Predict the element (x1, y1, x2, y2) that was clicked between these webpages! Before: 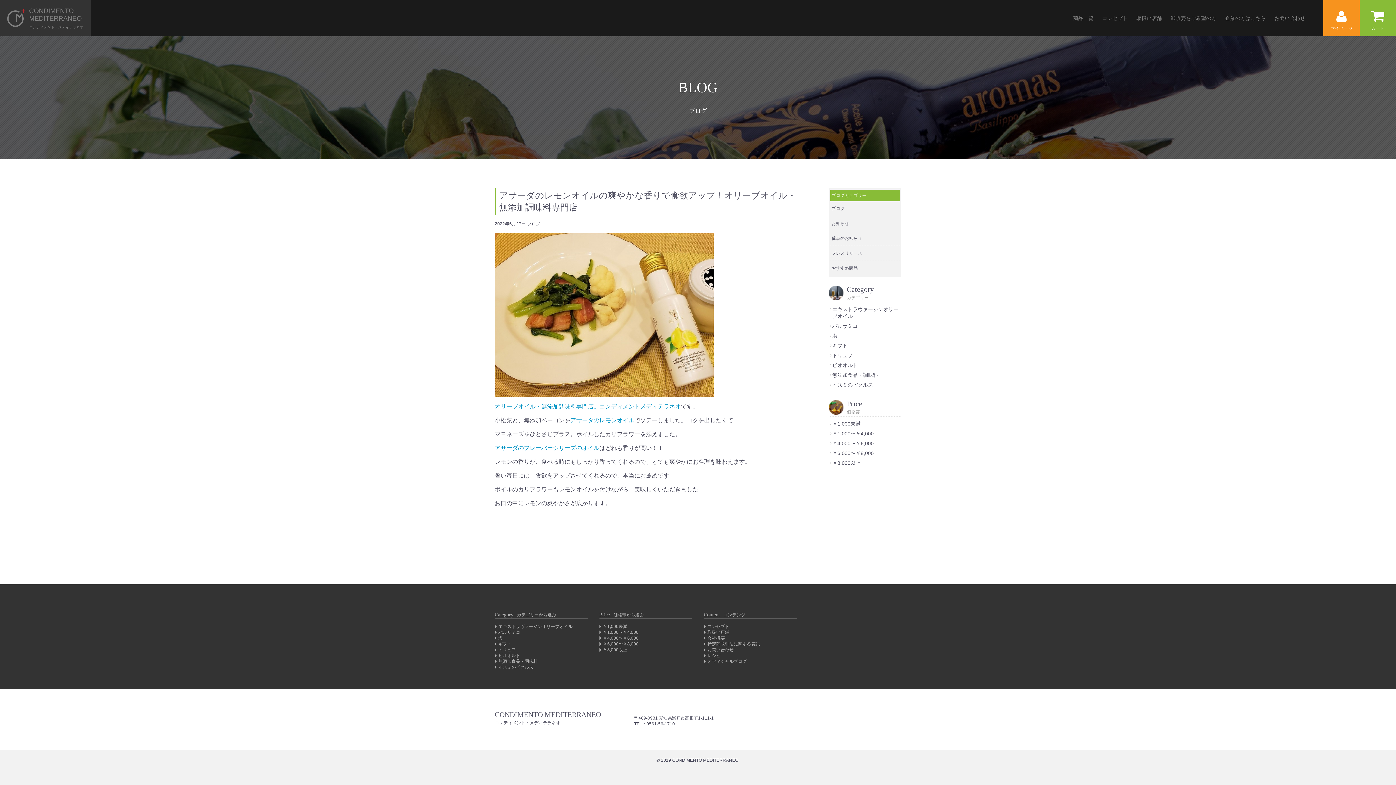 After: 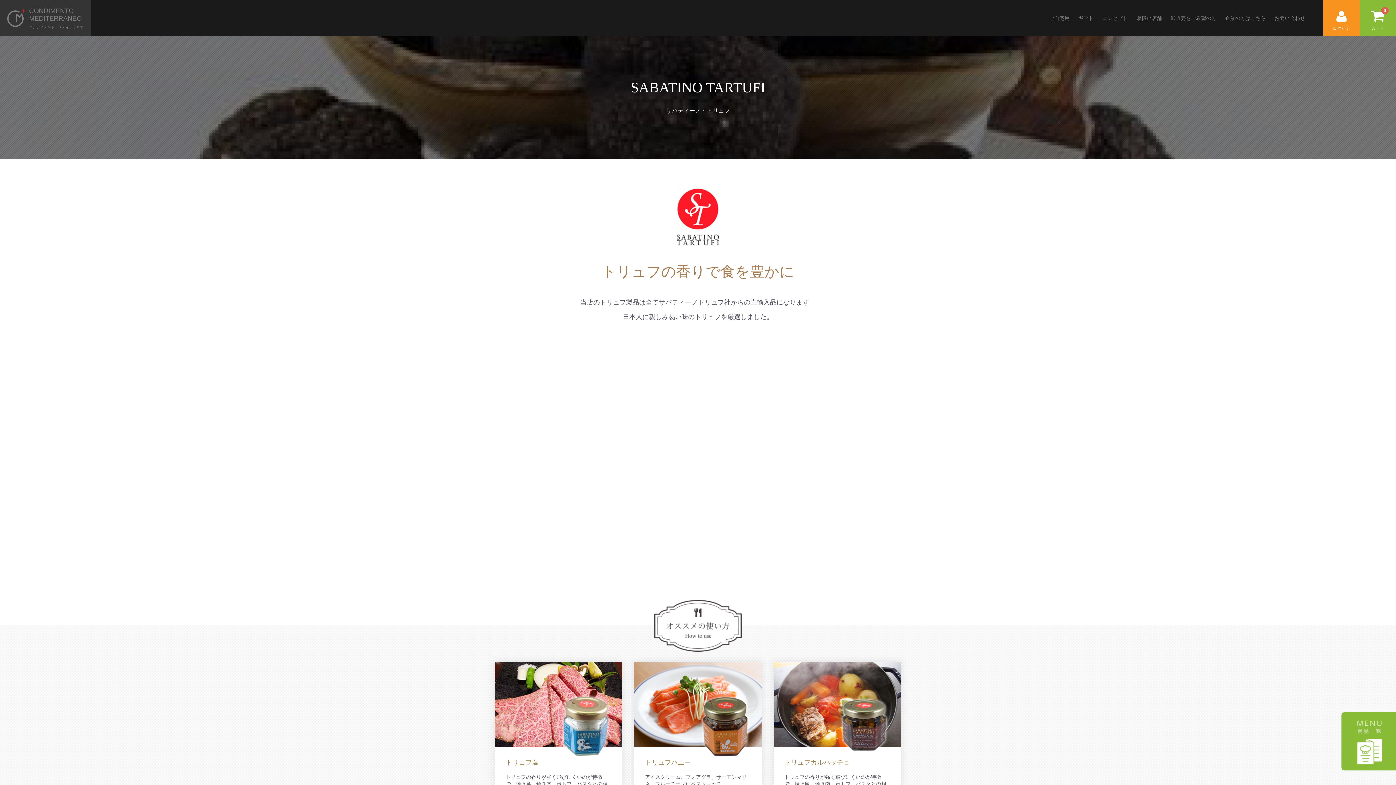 Action: label: トリュフ bbox: (498, 647, 516, 652)